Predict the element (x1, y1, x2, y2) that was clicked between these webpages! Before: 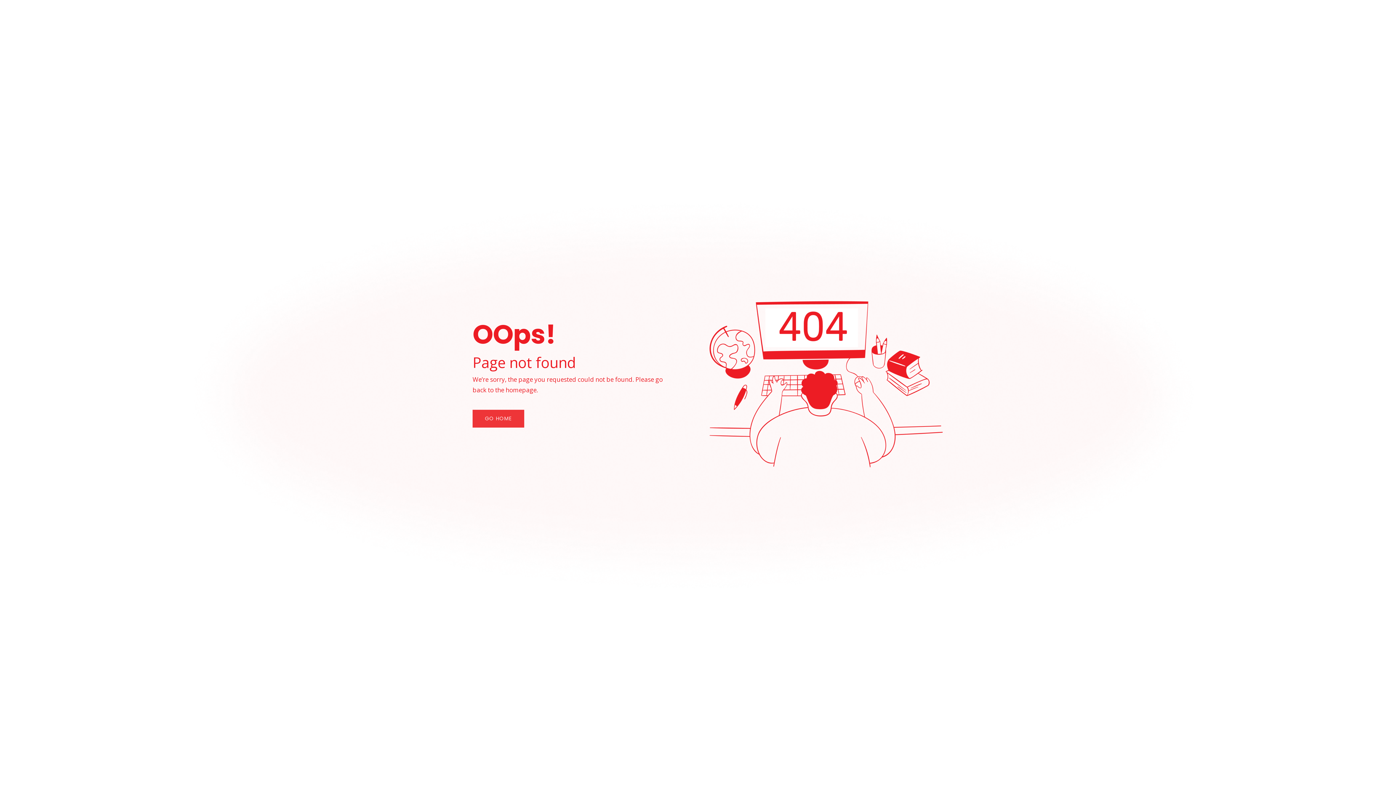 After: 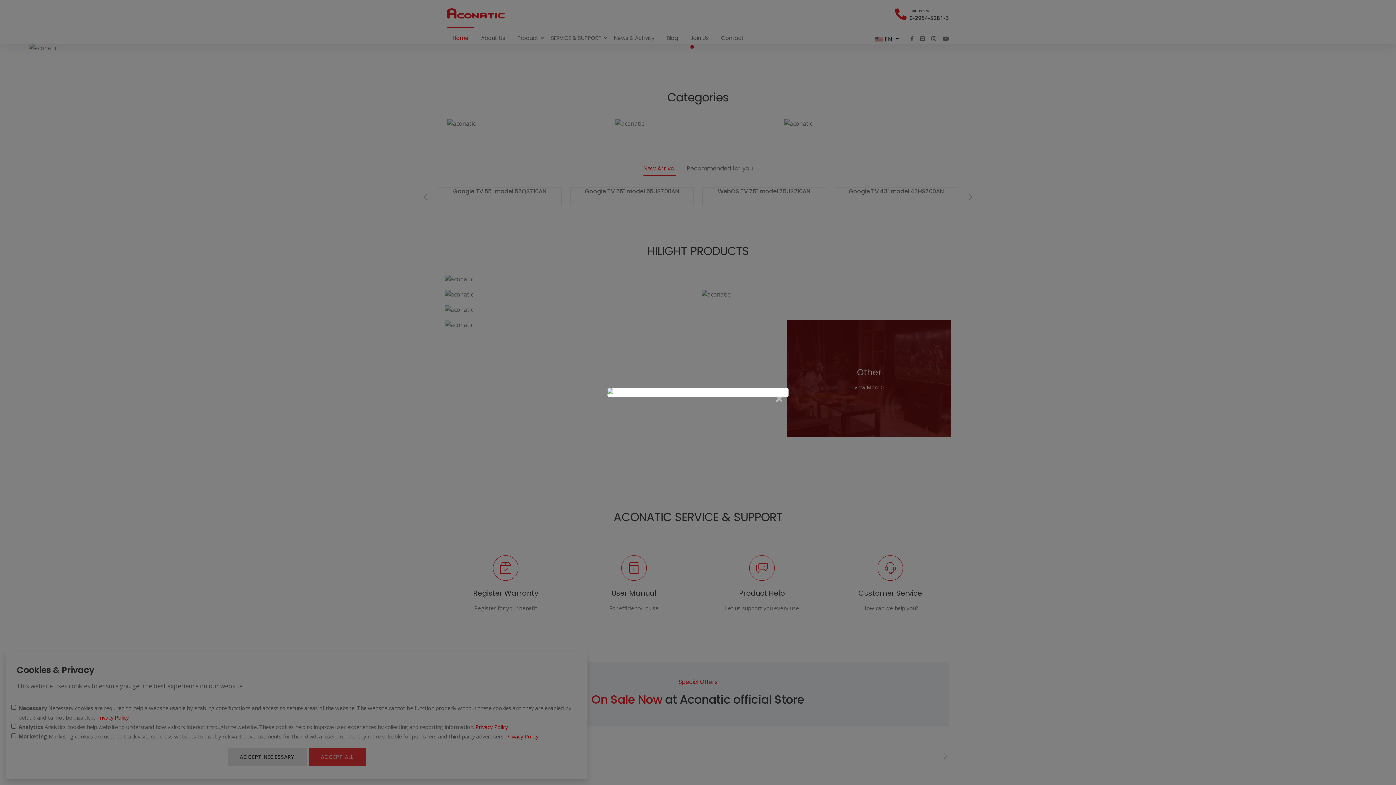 Action: label: GO HOME bbox: (472, 410, 524, 427)